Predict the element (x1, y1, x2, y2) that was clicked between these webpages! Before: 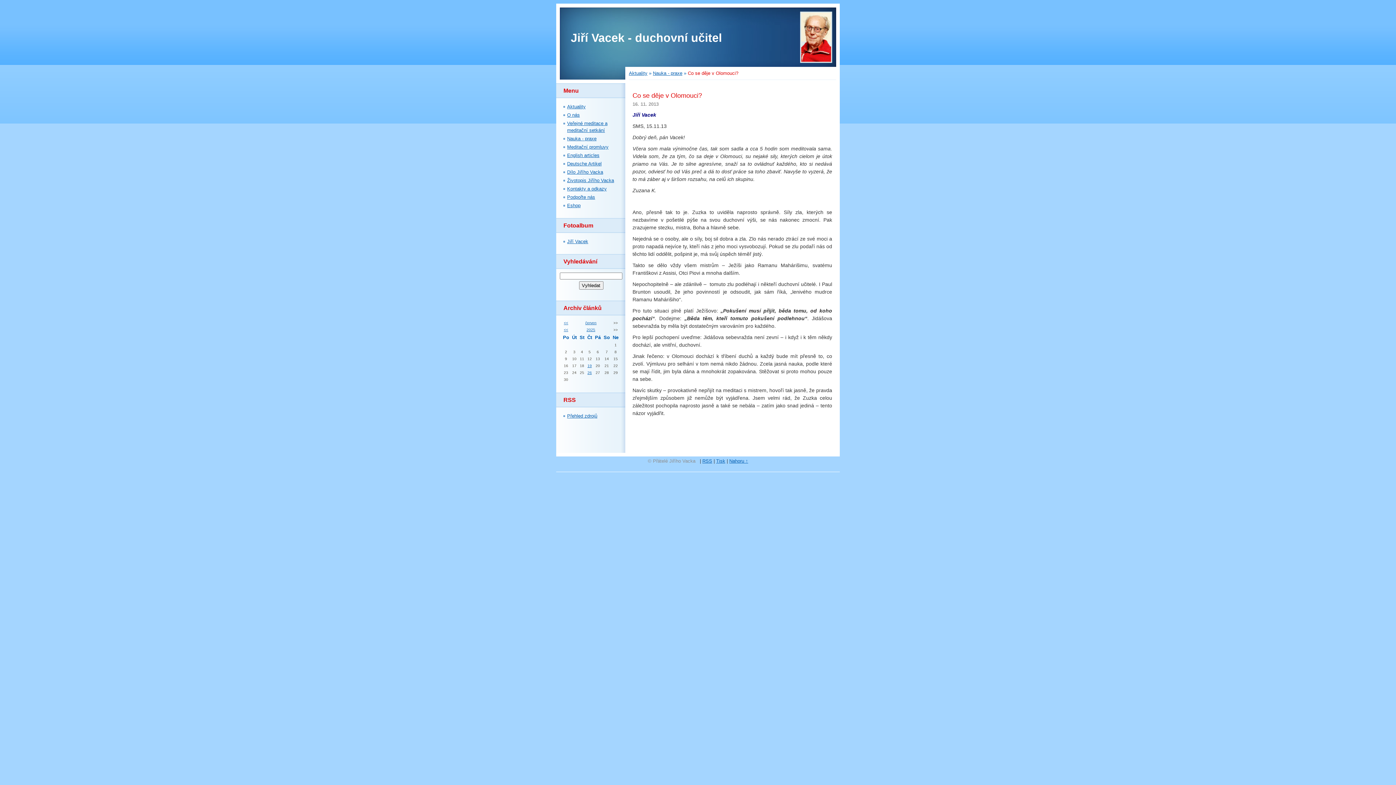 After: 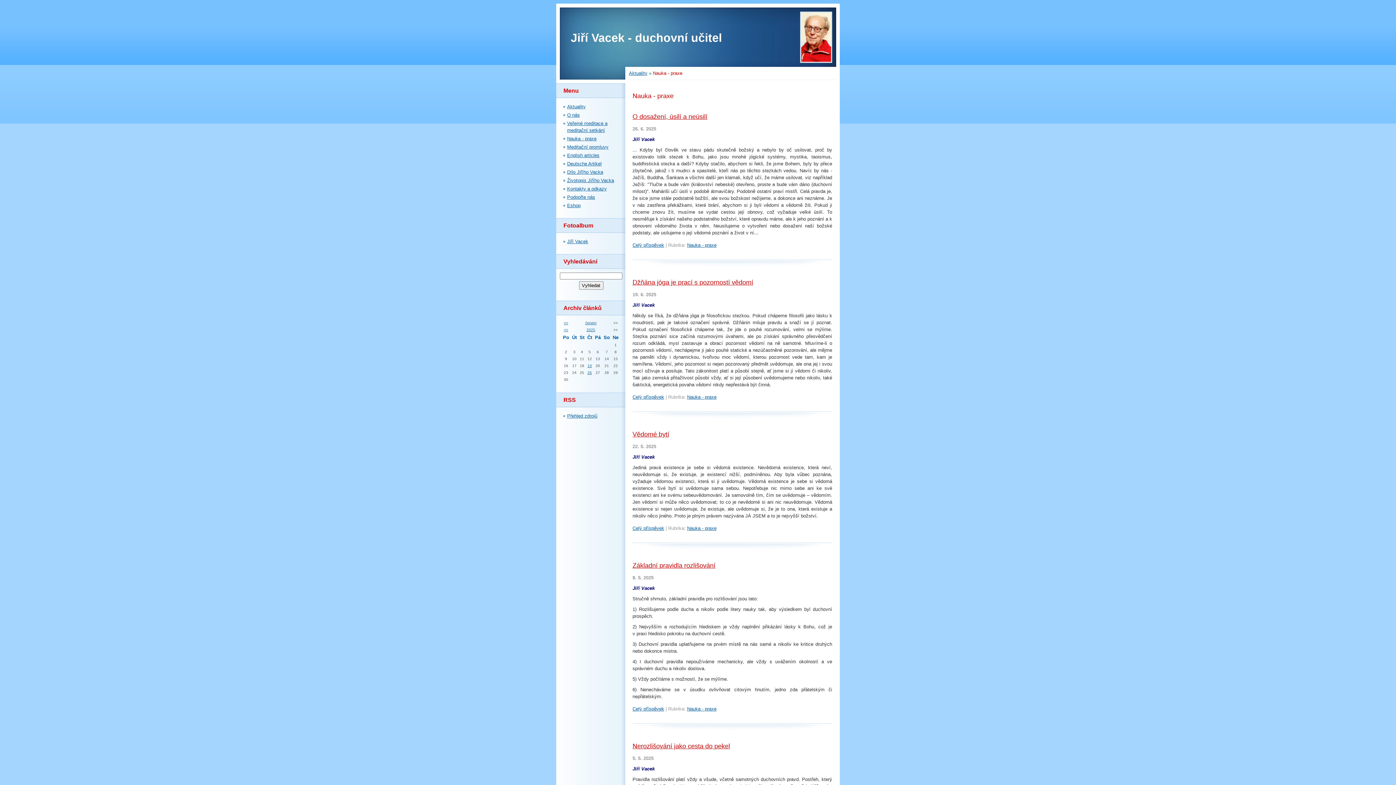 Action: label: Nauka - praxe bbox: (567, 136, 596, 141)